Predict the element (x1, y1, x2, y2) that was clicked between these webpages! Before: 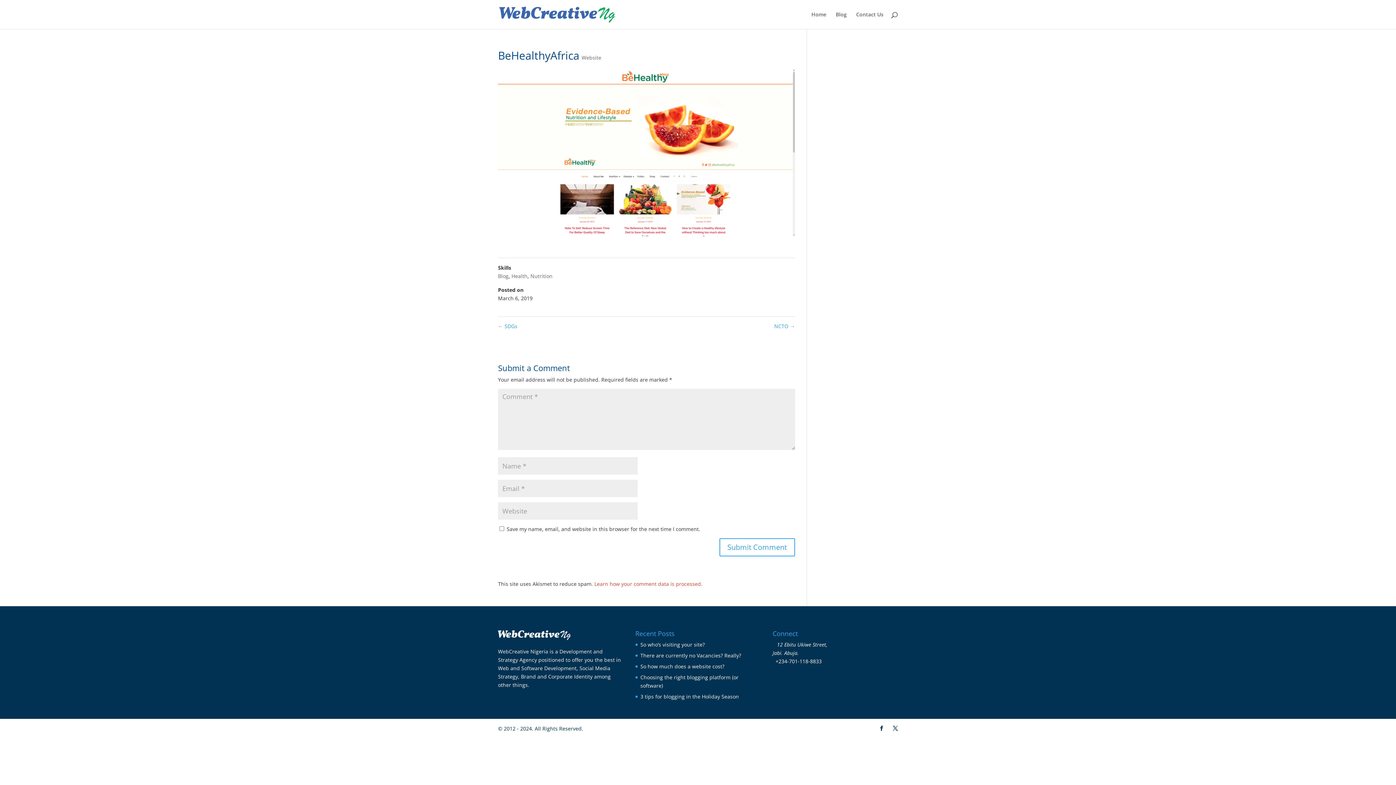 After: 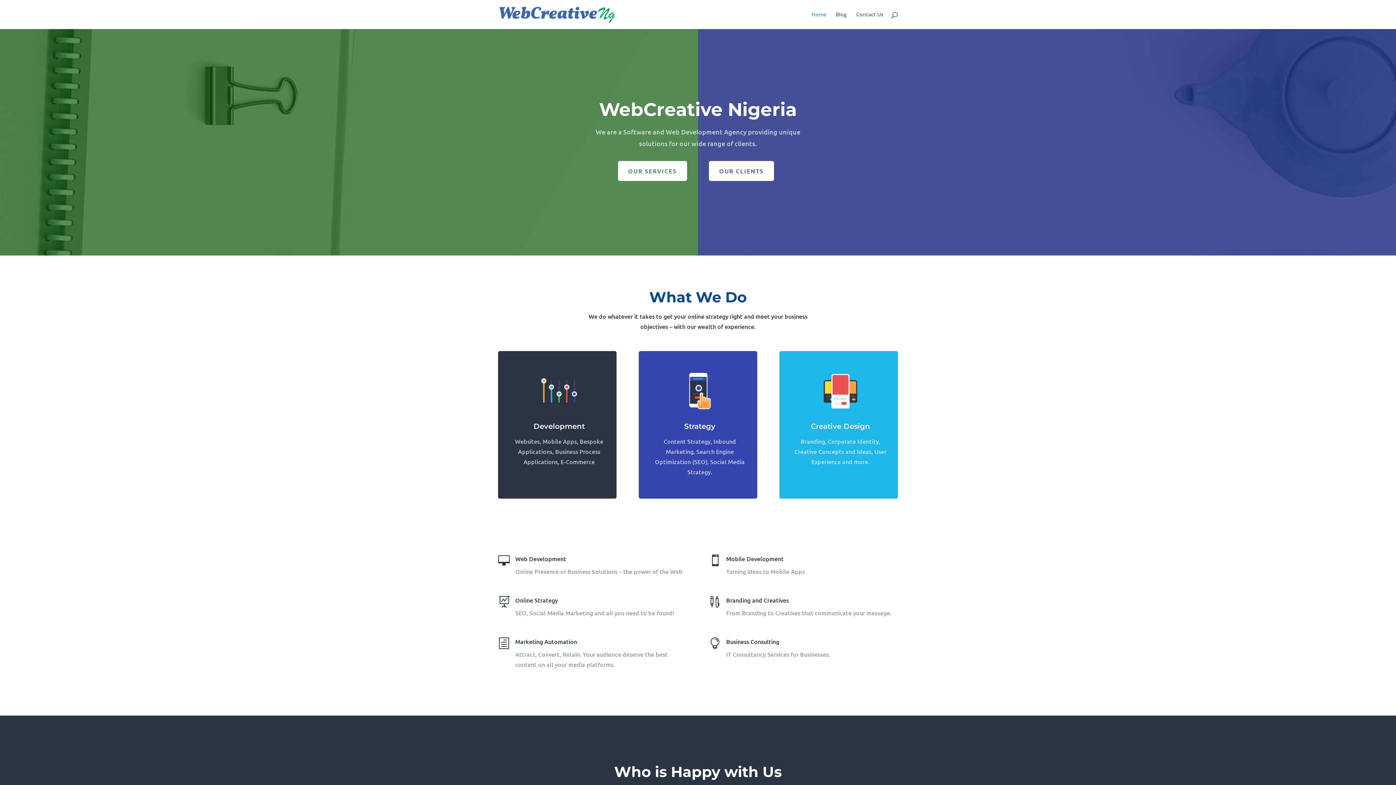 Action: label: Home bbox: (811, 12, 826, 29)